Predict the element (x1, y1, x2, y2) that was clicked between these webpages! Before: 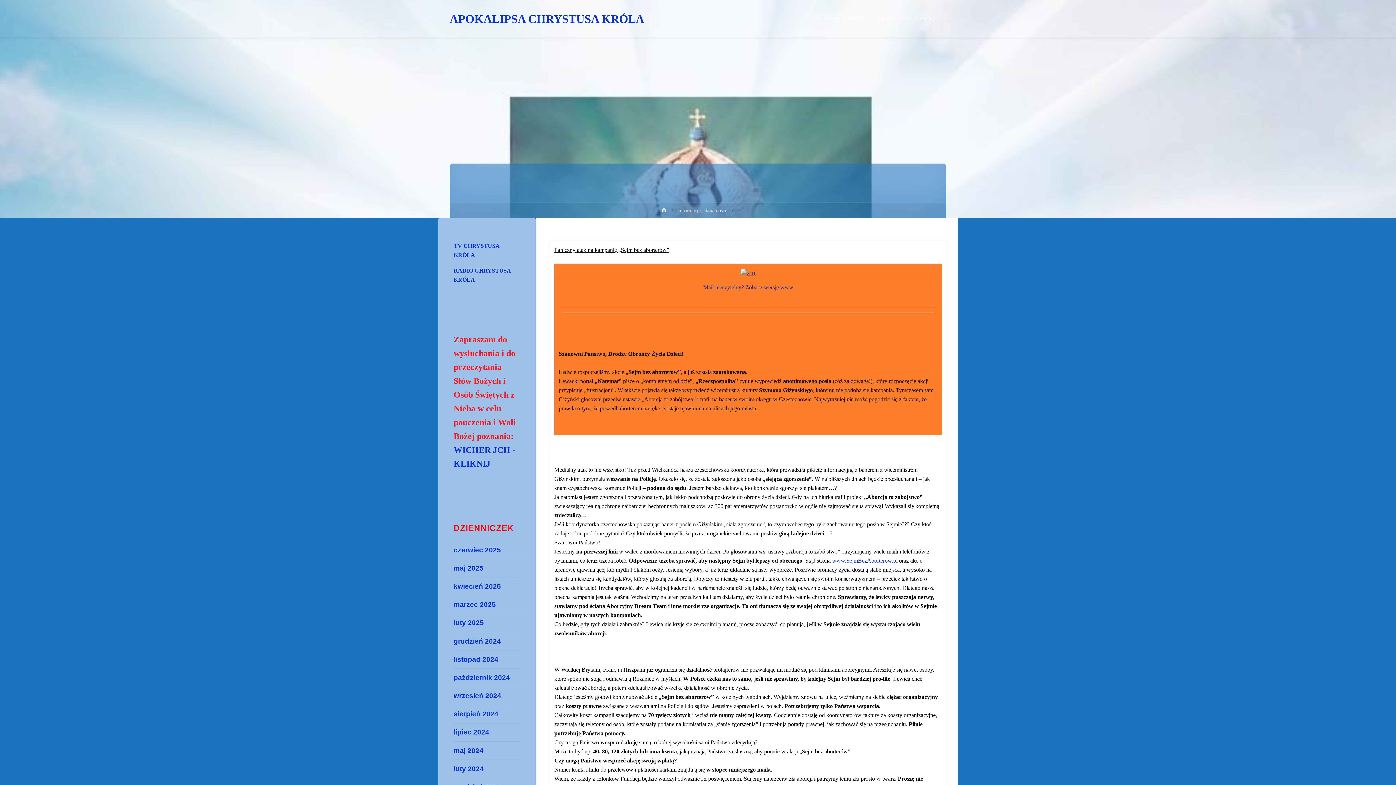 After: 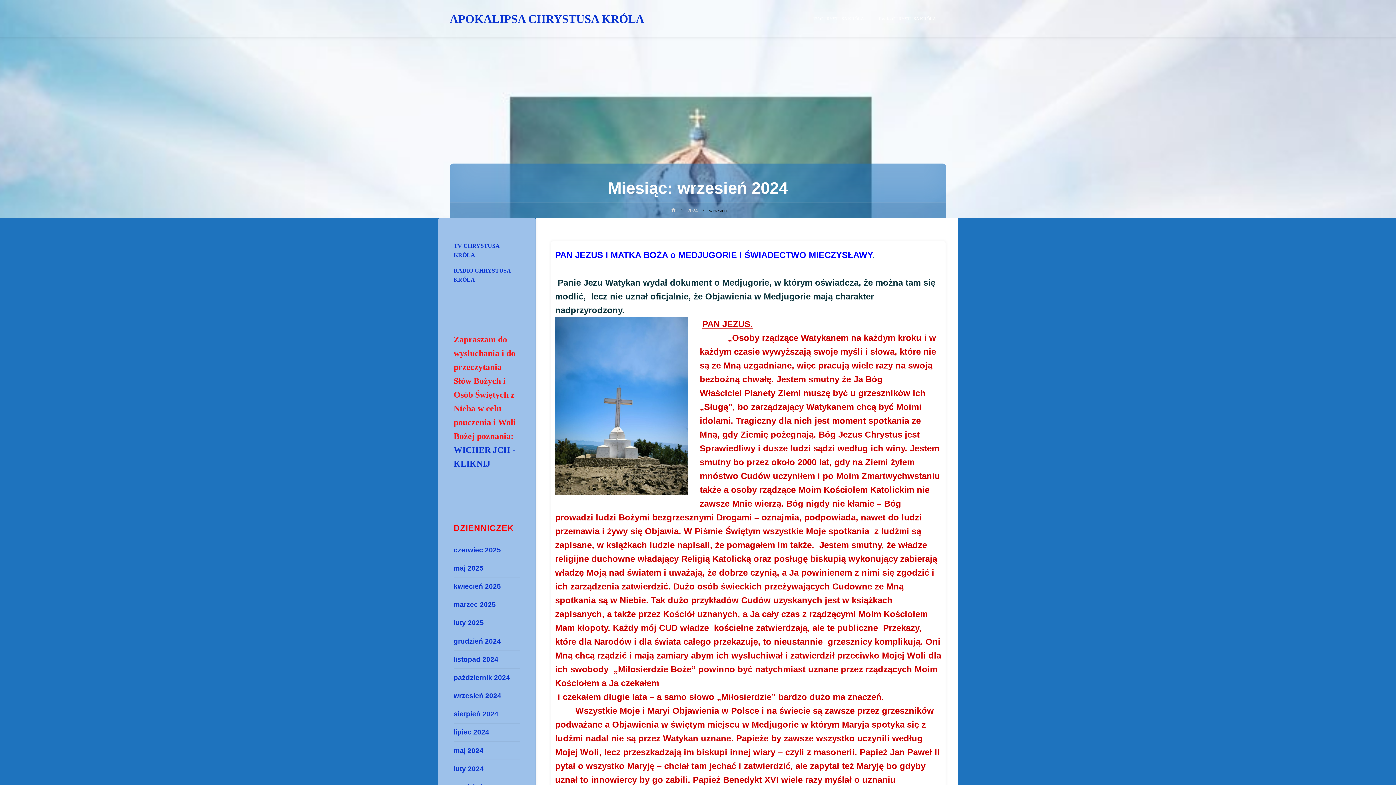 Action: bbox: (453, 692, 501, 700) label: wrzesień 2024